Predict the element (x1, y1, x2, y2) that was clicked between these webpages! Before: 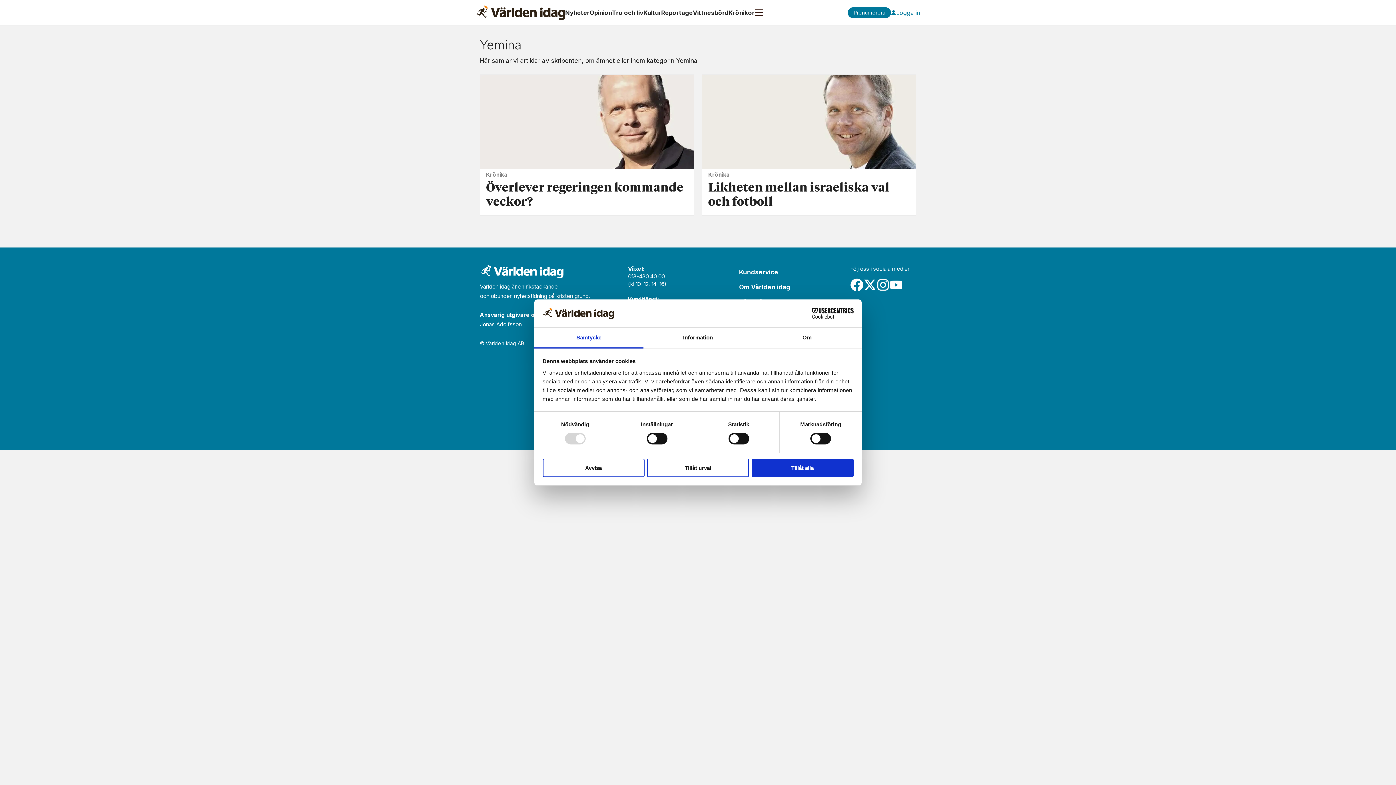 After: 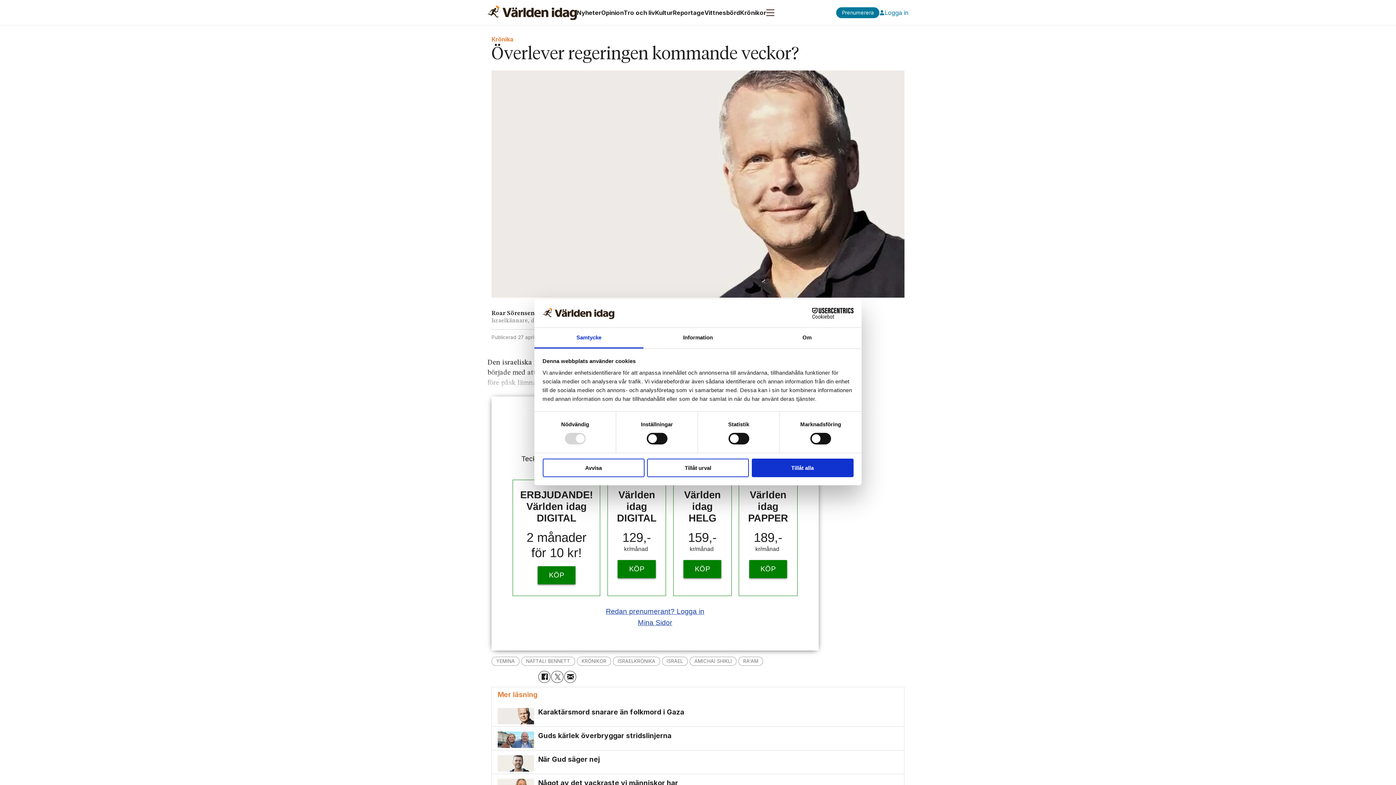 Action: label: Krönika
Överlever regeringen kommande veckor? bbox: (486, 74, 687, 215)